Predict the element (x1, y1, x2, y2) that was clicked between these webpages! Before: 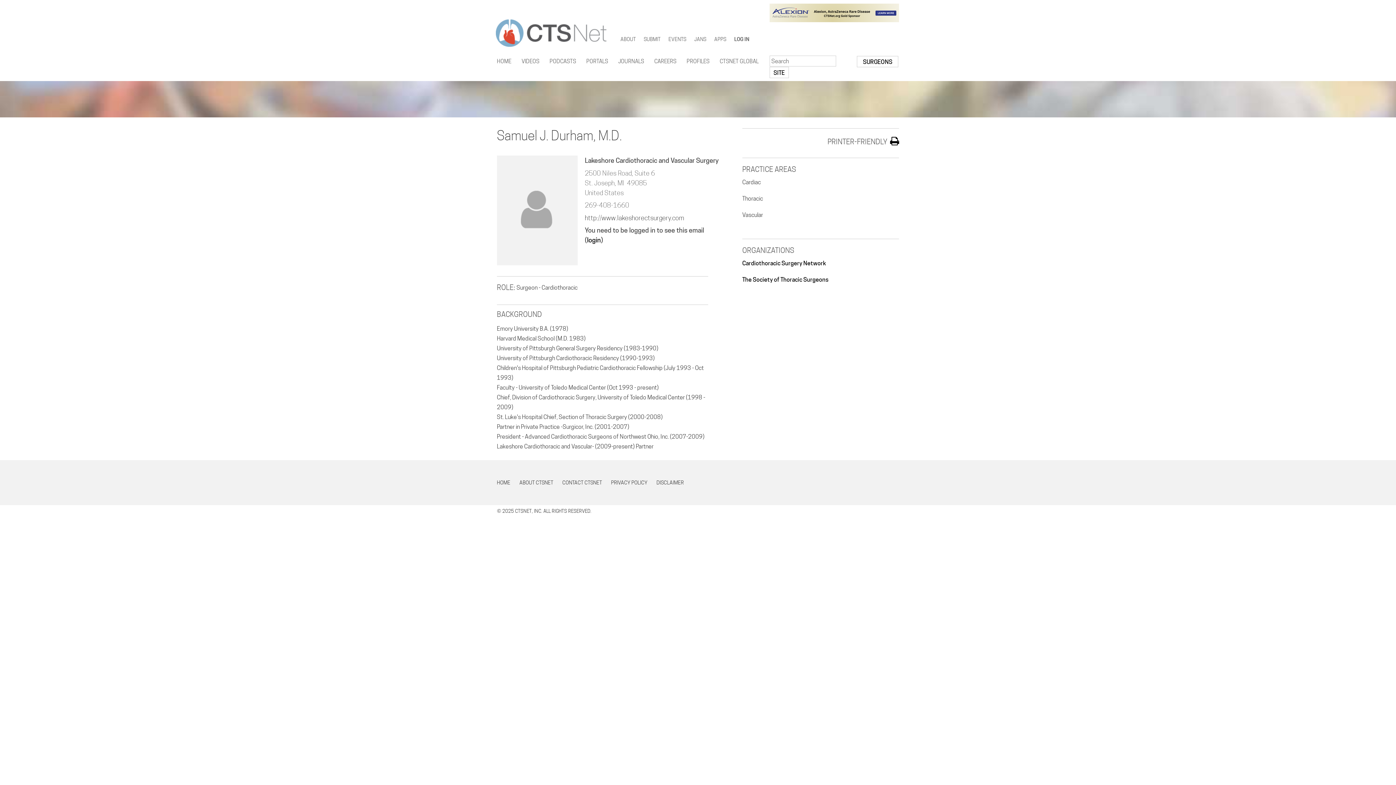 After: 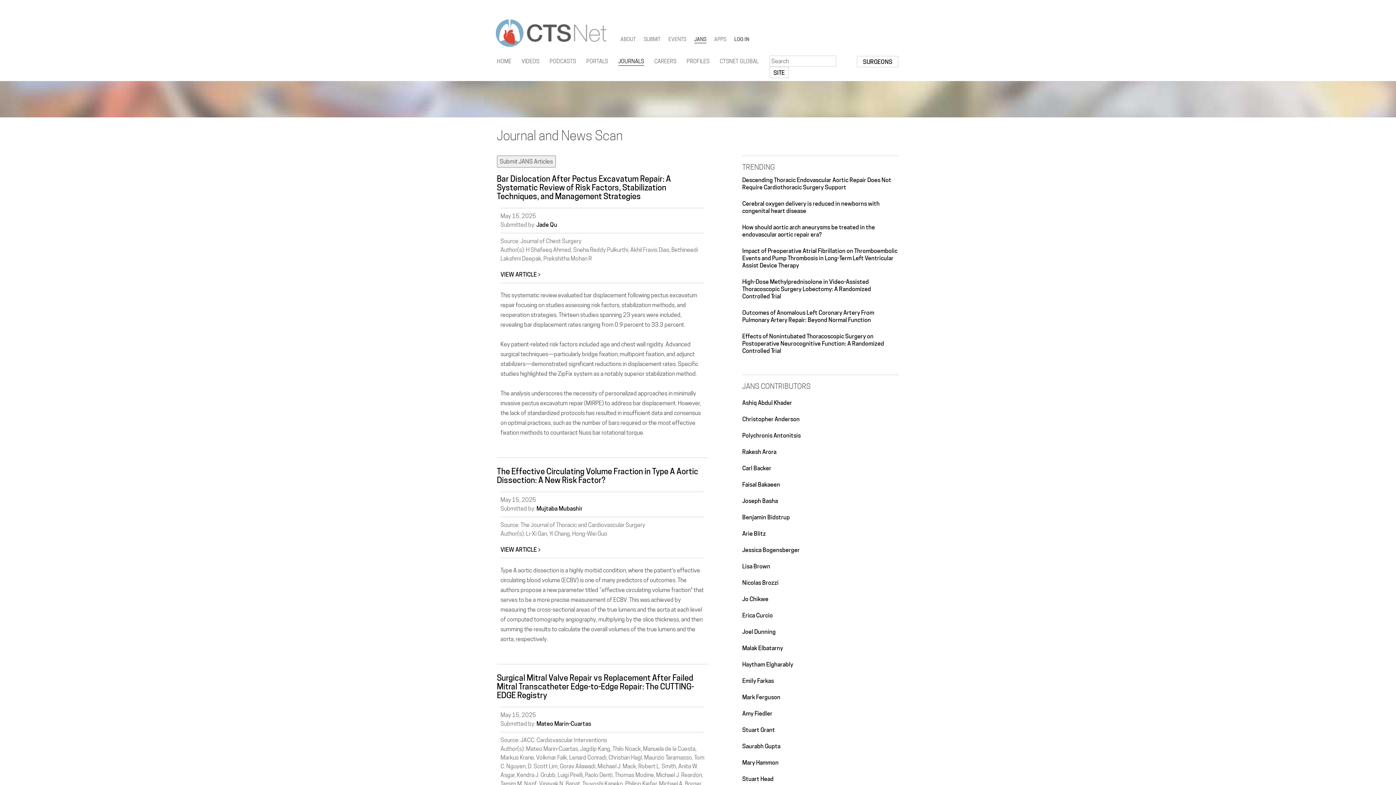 Action: bbox: (694, 36, 706, 43) label: JANS